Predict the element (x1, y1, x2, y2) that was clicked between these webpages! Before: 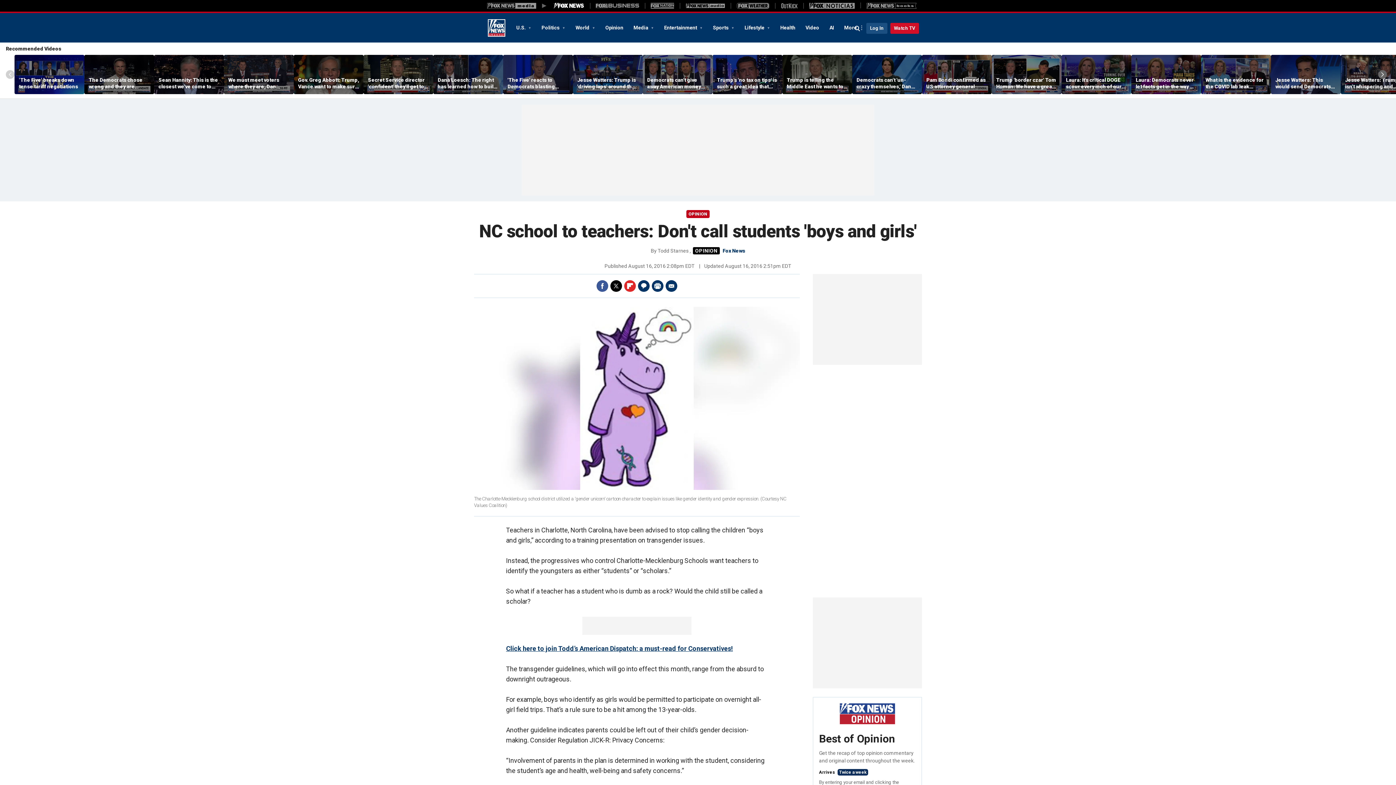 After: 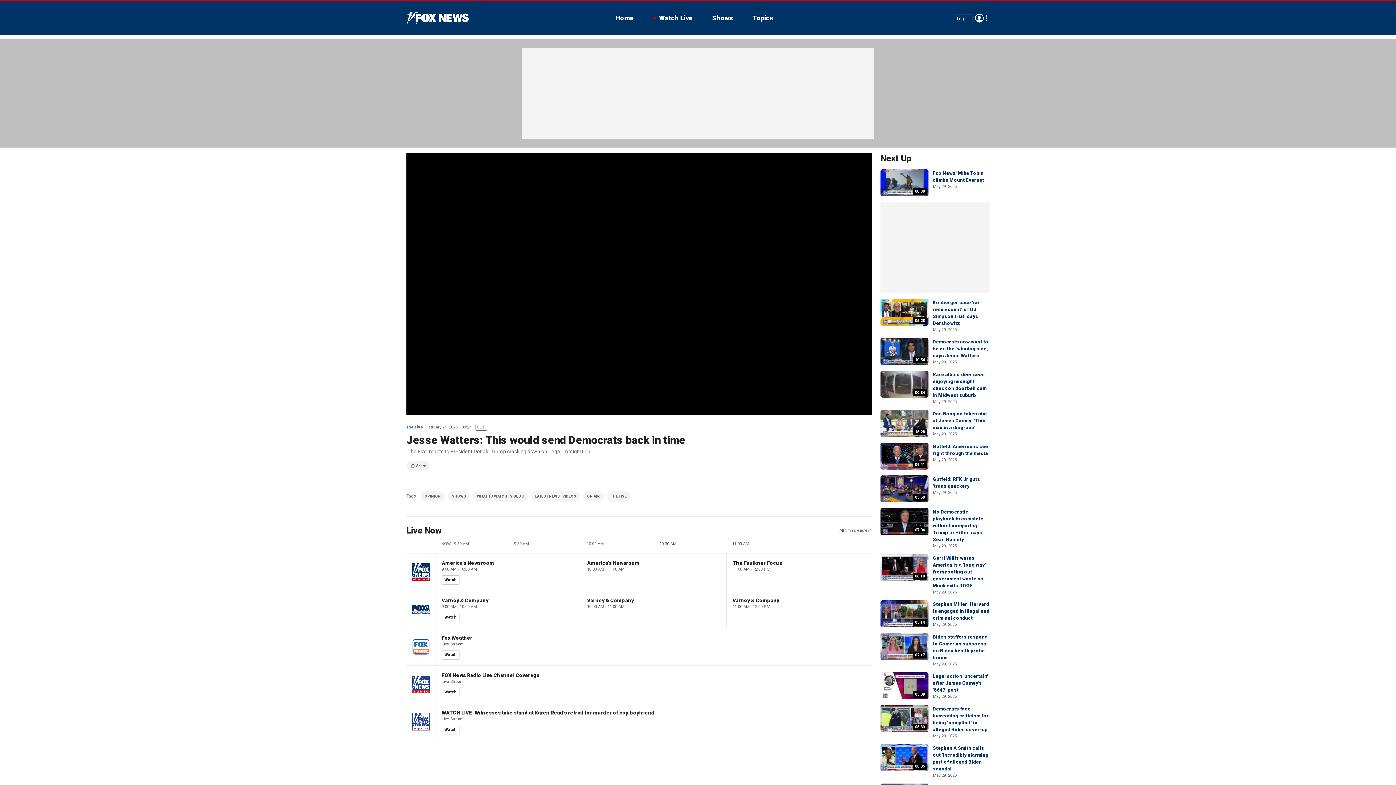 Action: bbox: (1271, 55, 1341, 94)